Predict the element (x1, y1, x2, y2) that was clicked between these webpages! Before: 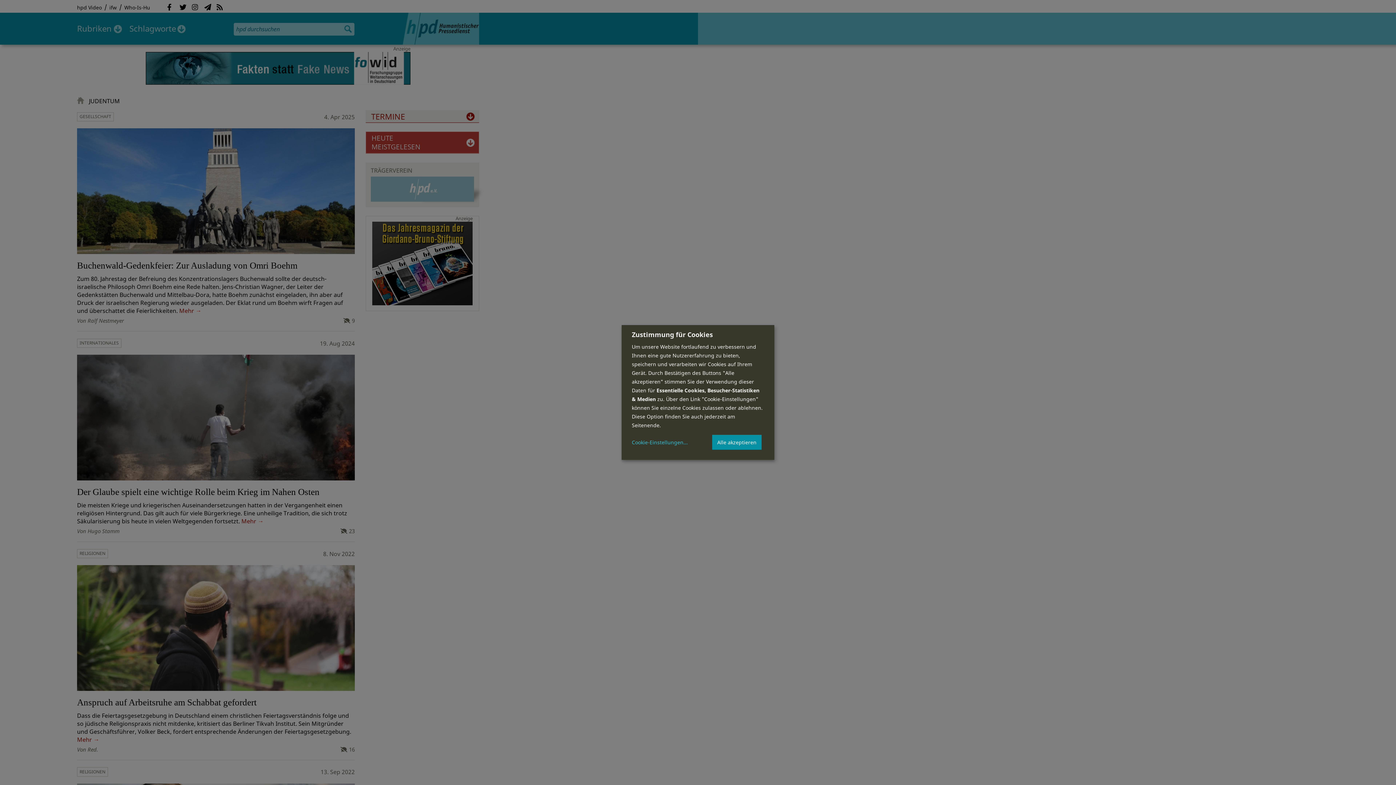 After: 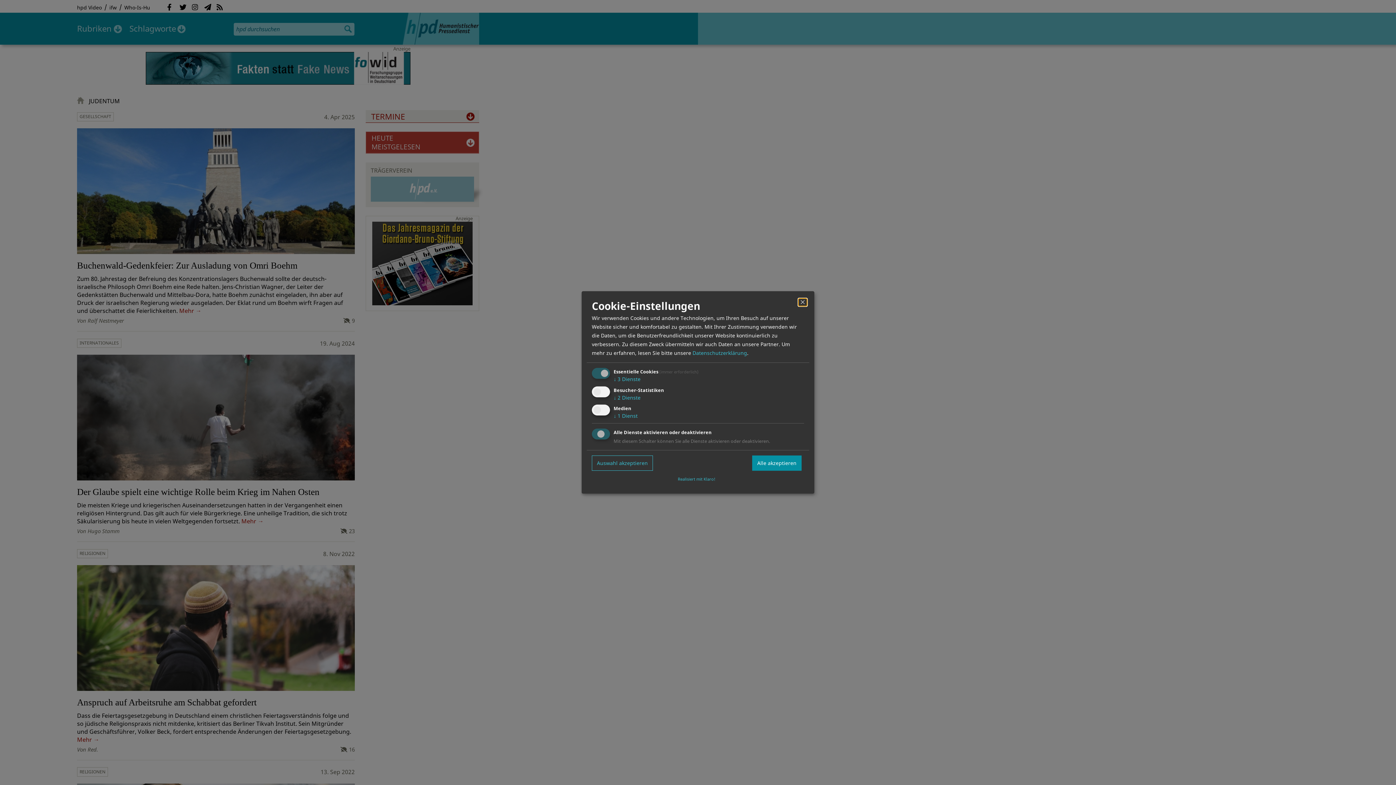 Action: bbox: (632, 439, 688, 445) label: Cookie-Einstellungen